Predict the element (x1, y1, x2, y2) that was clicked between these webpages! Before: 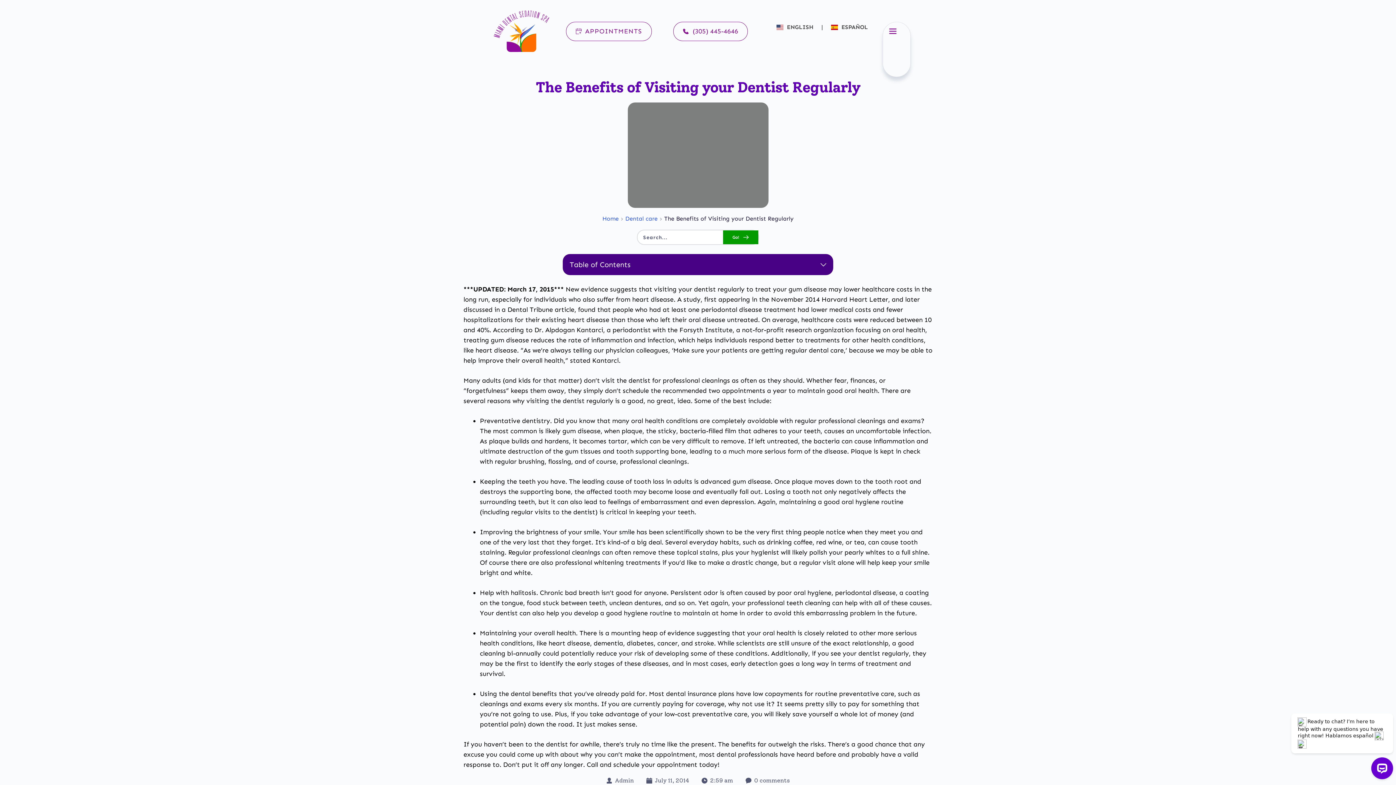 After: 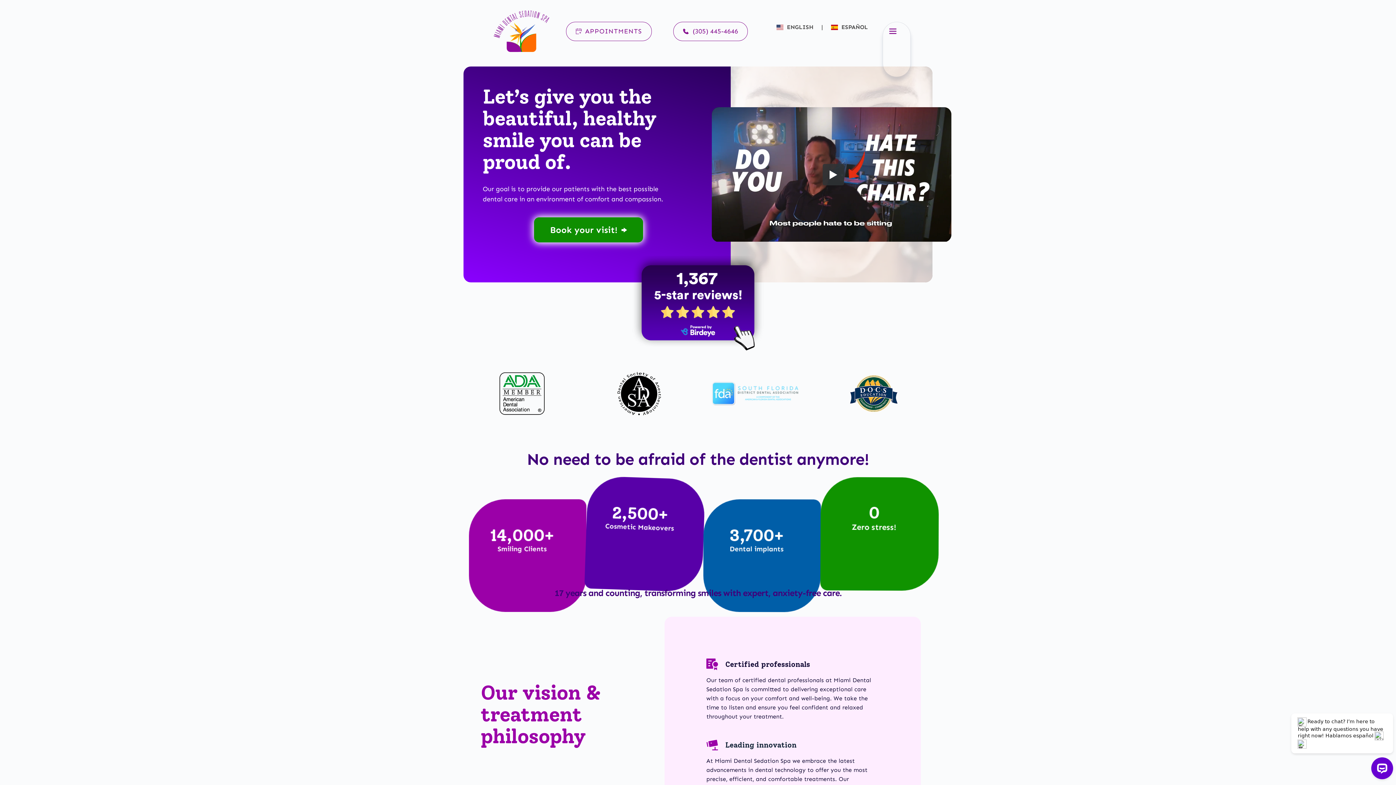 Action: label: Home bbox: (602, 215, 618, 222)